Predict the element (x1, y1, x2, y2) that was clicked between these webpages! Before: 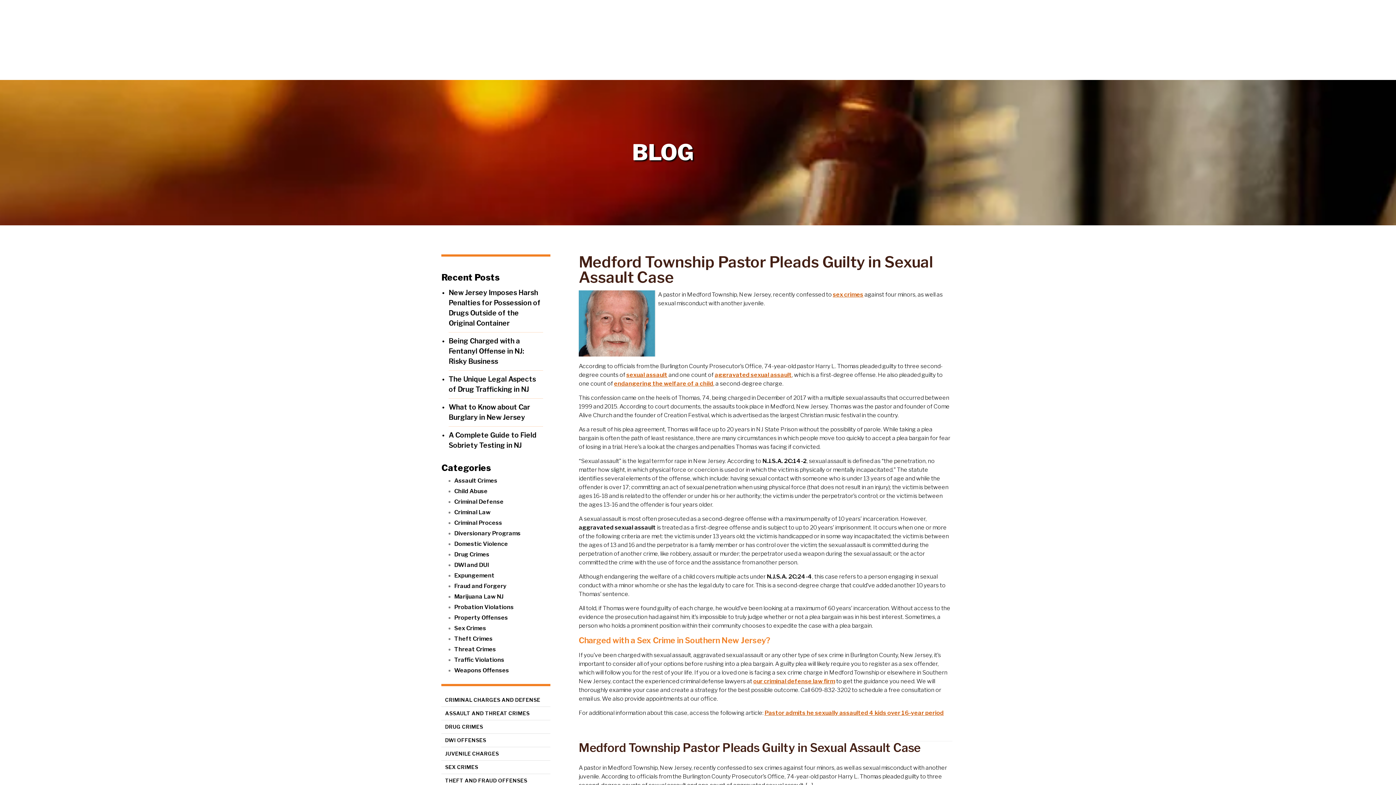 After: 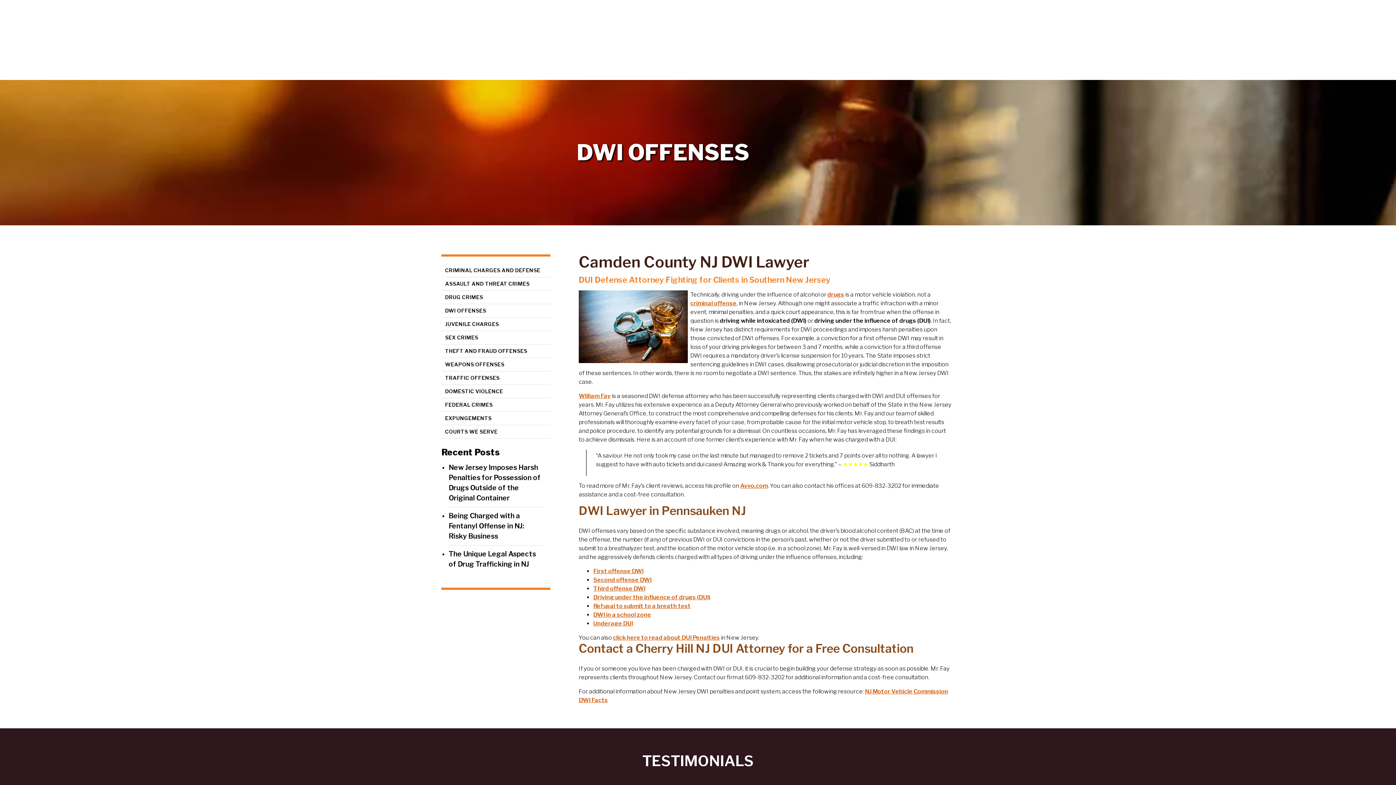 Action: label: DWI OFFENSES bbox: (441, 734, 550, 747)